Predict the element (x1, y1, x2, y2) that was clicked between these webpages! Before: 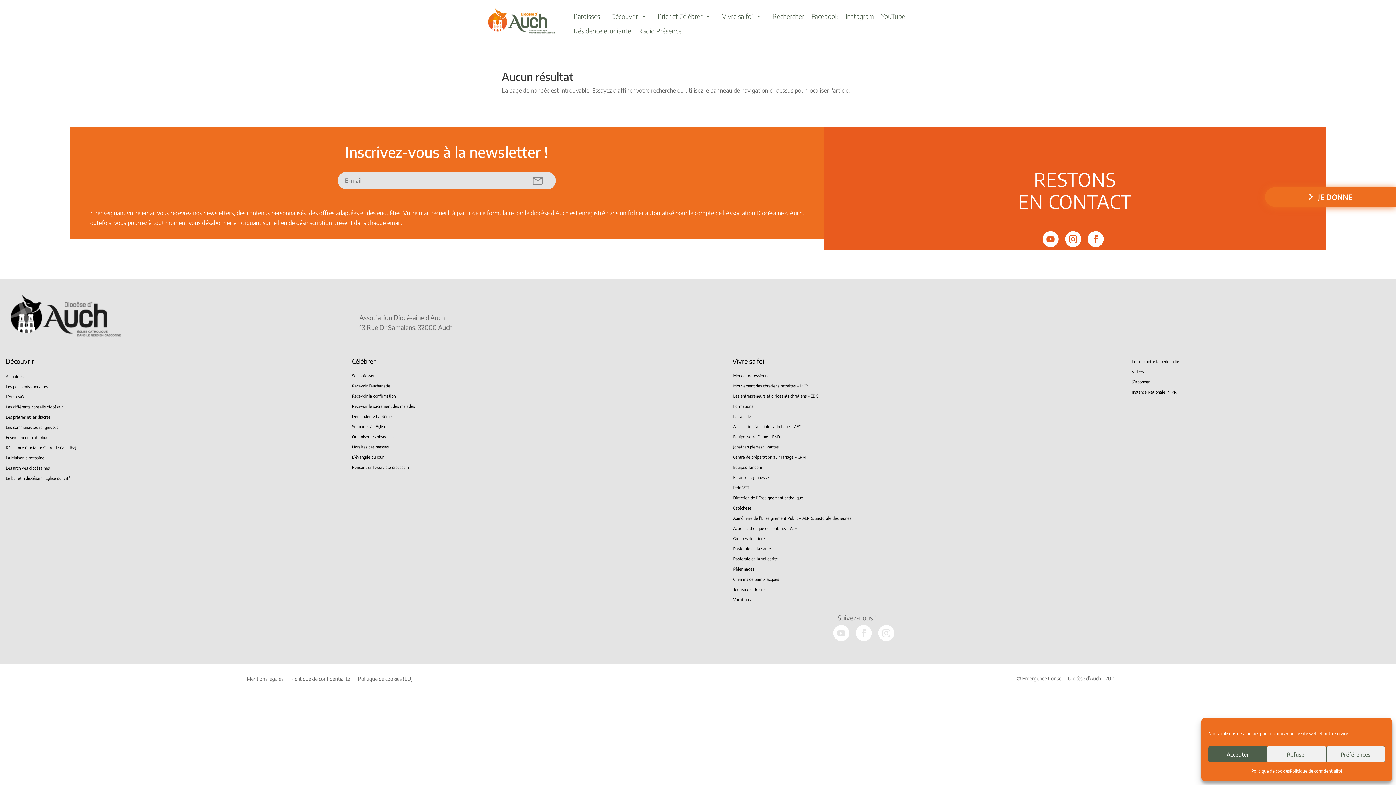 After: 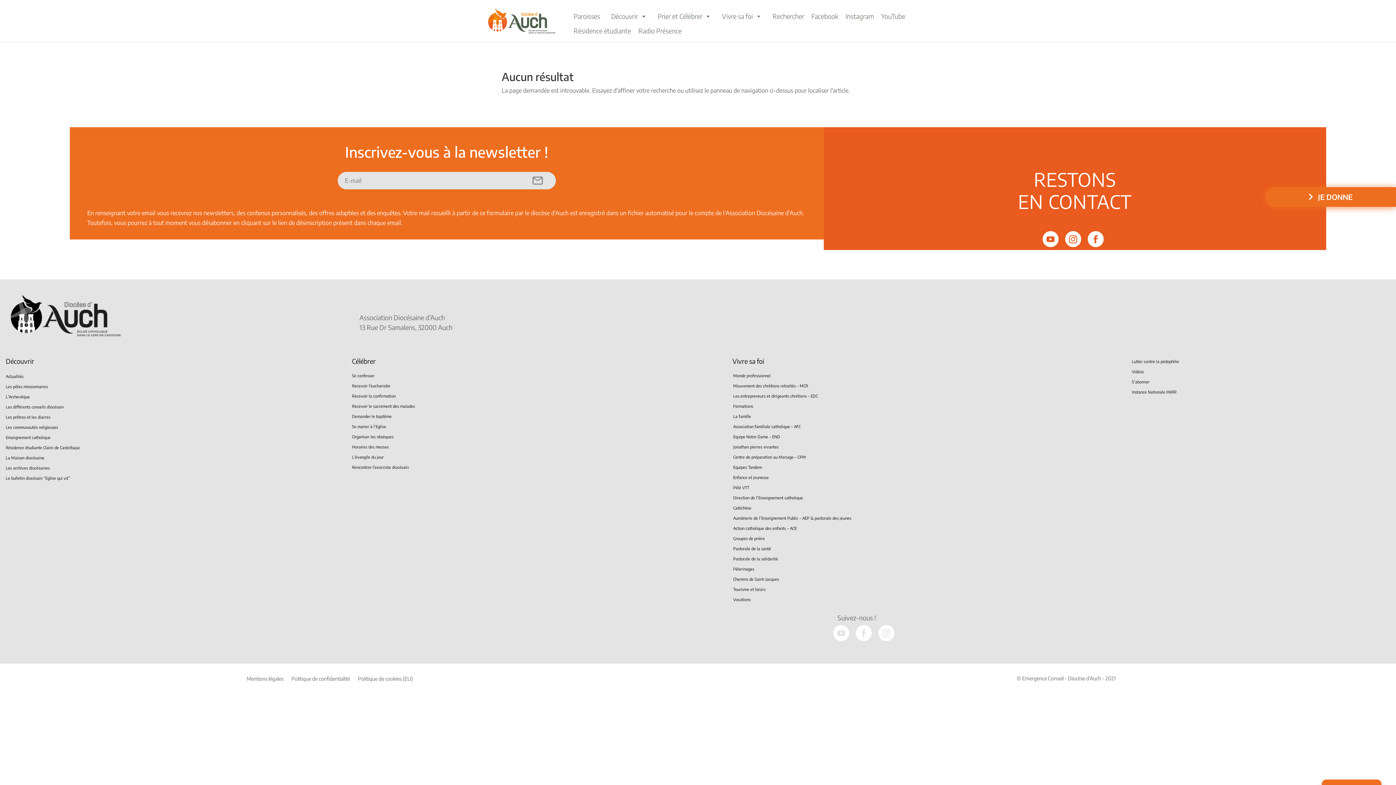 Action: bbox: (1267, 746, 1326, 762) label: Refuser